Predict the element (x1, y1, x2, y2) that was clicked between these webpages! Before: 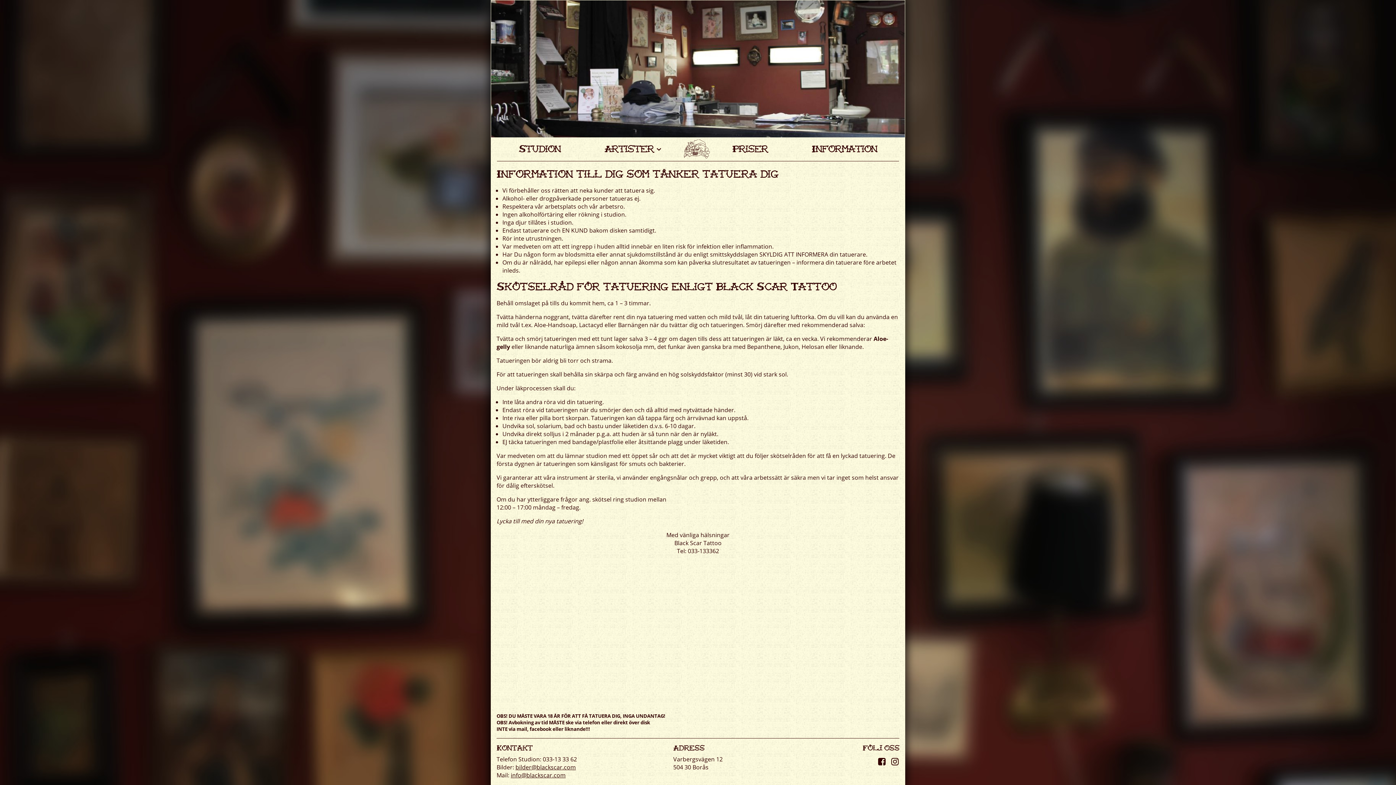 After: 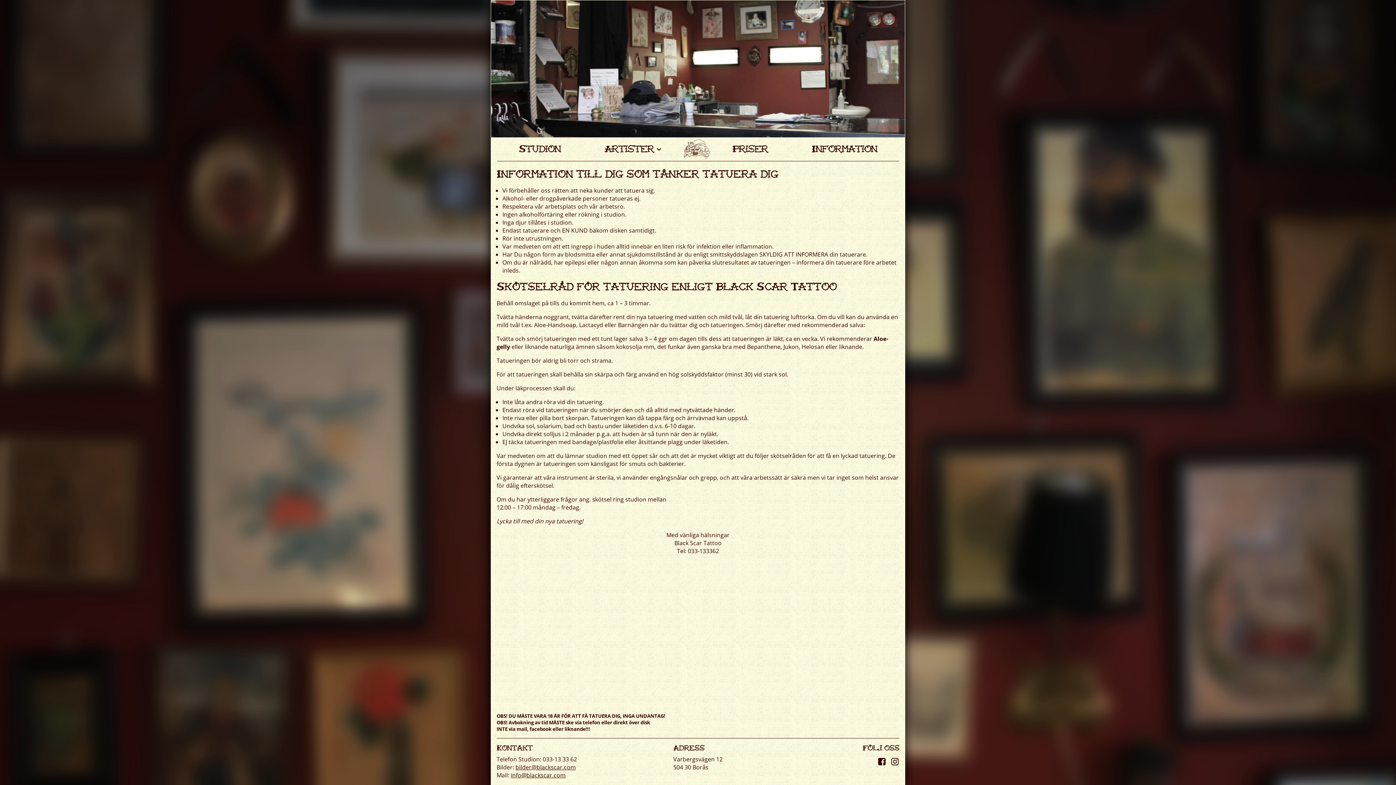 Action: bbox: (887, 755, 899, 767)